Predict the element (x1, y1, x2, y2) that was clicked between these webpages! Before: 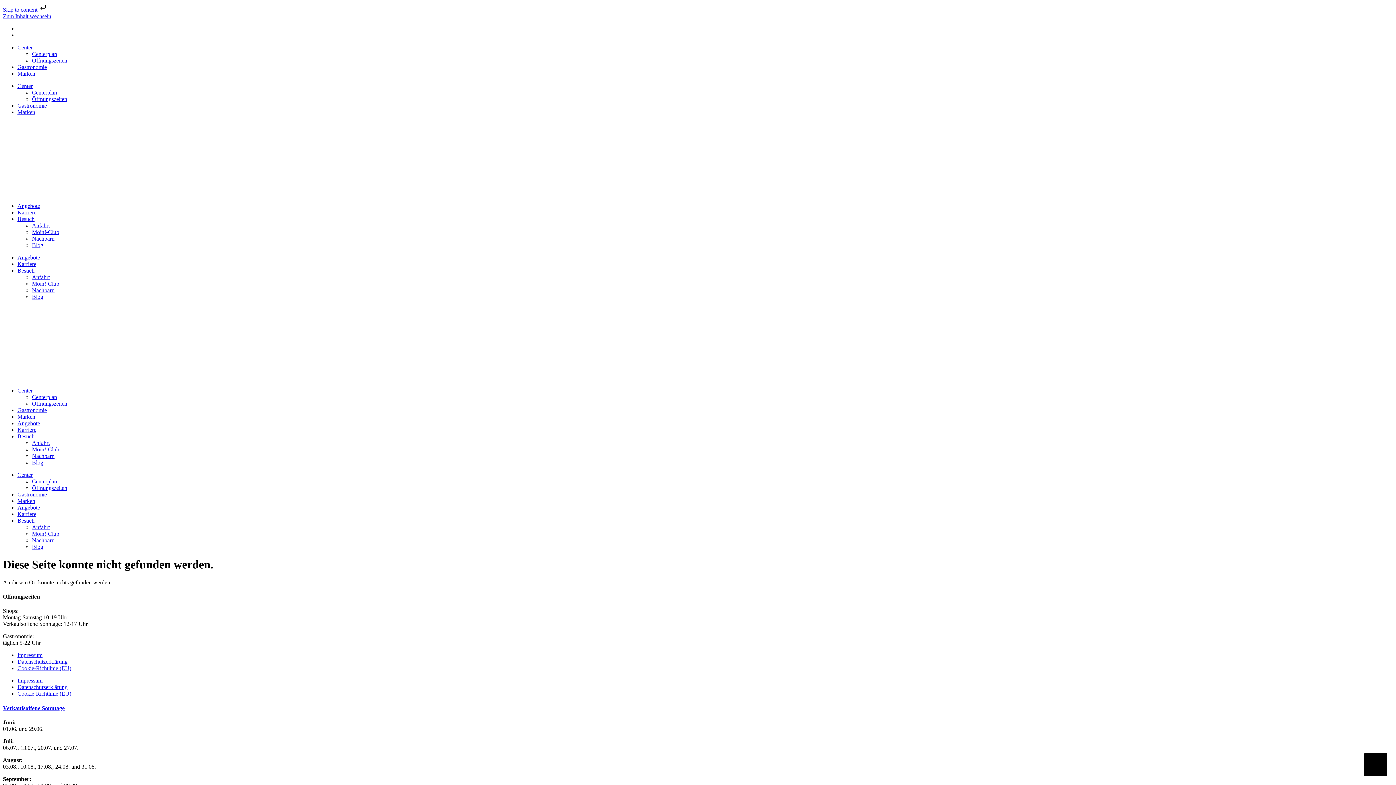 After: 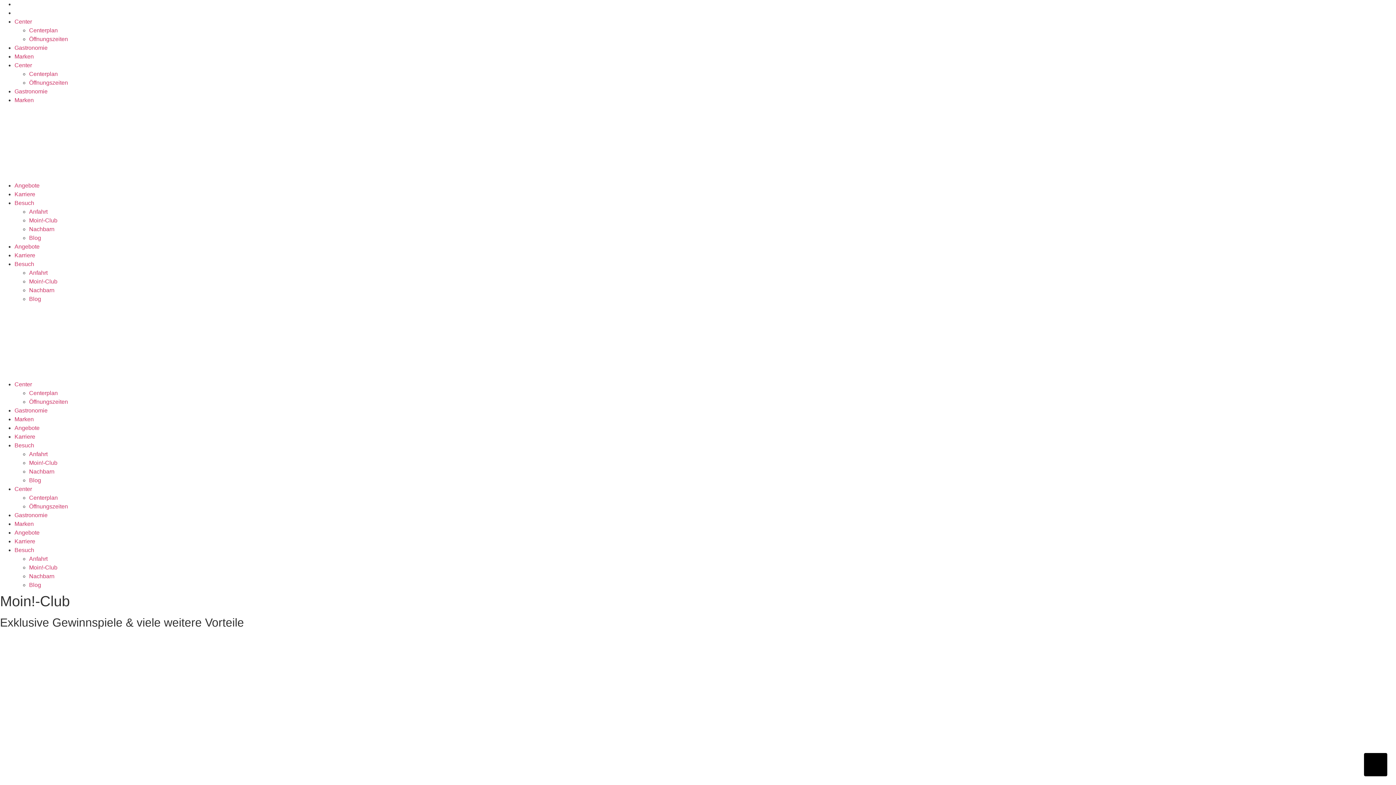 Action: bbox: (32, 530, 59, 537) label: Moin!-Club